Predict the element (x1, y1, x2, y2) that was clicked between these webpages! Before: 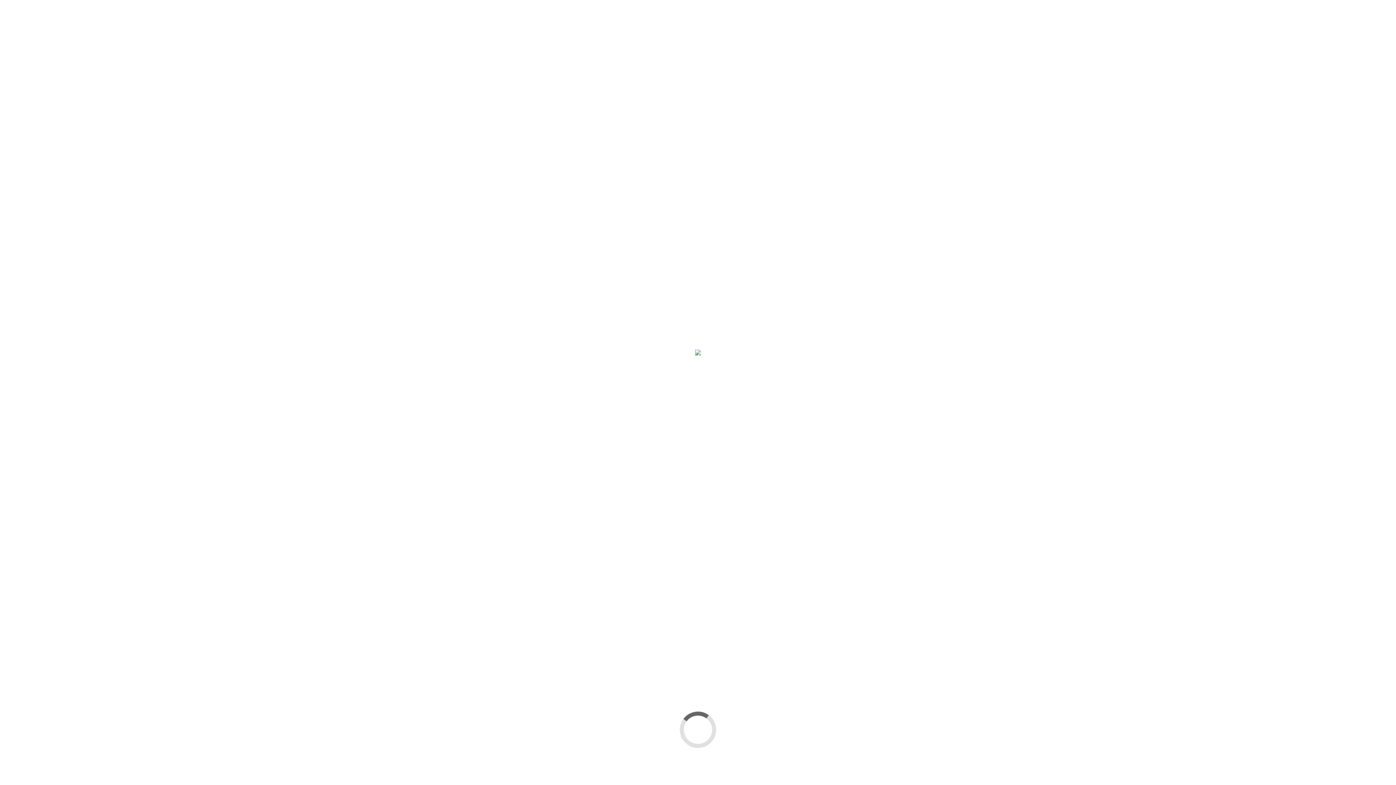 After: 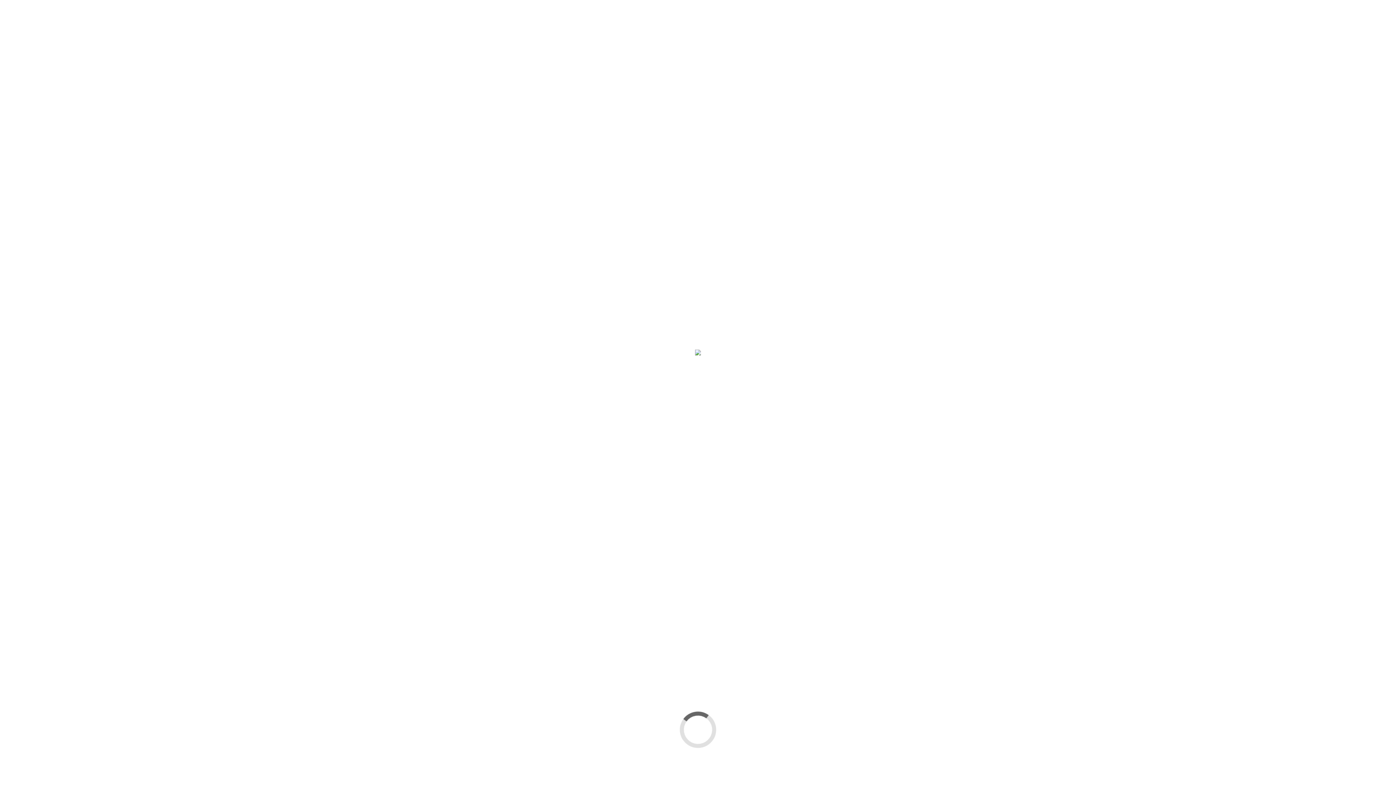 Action: bbox: (923, 15, 938, 30)